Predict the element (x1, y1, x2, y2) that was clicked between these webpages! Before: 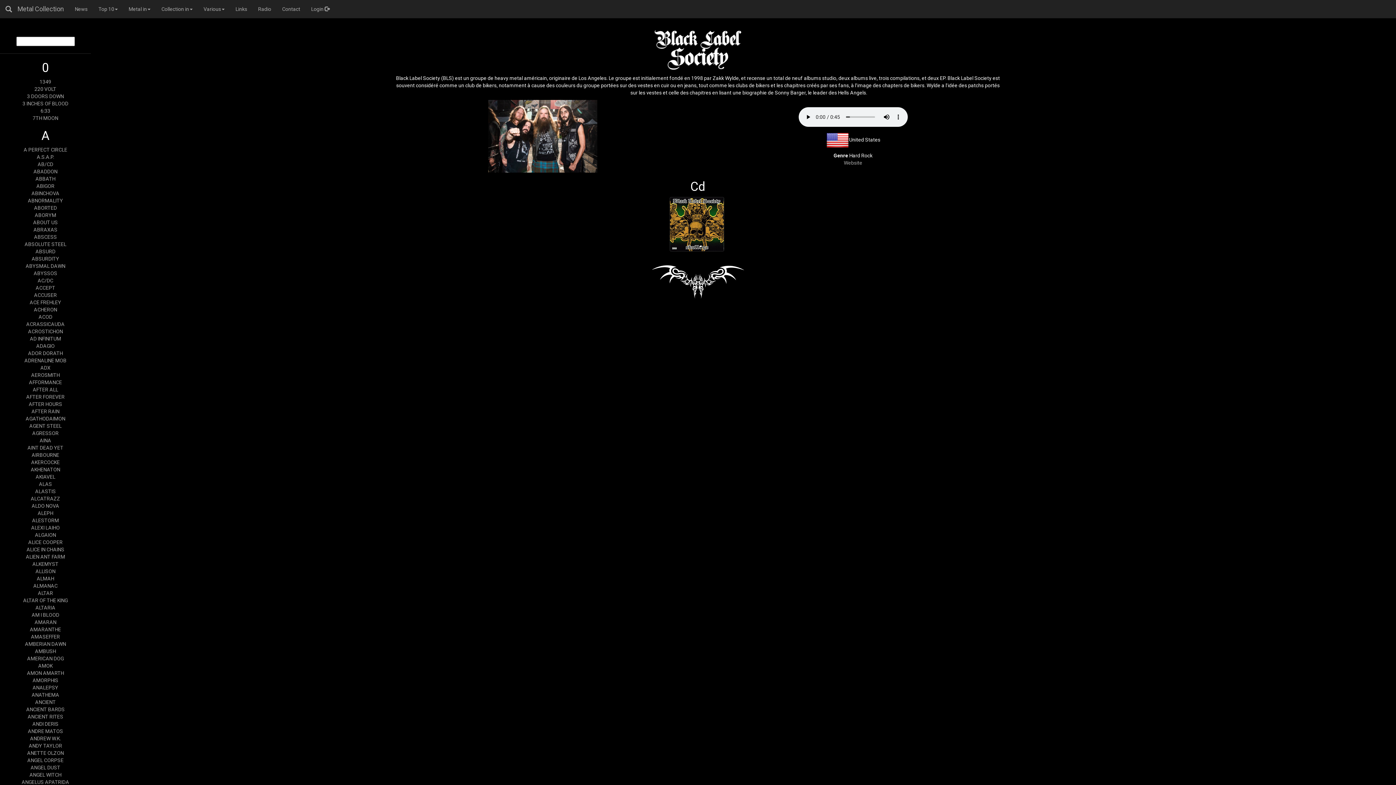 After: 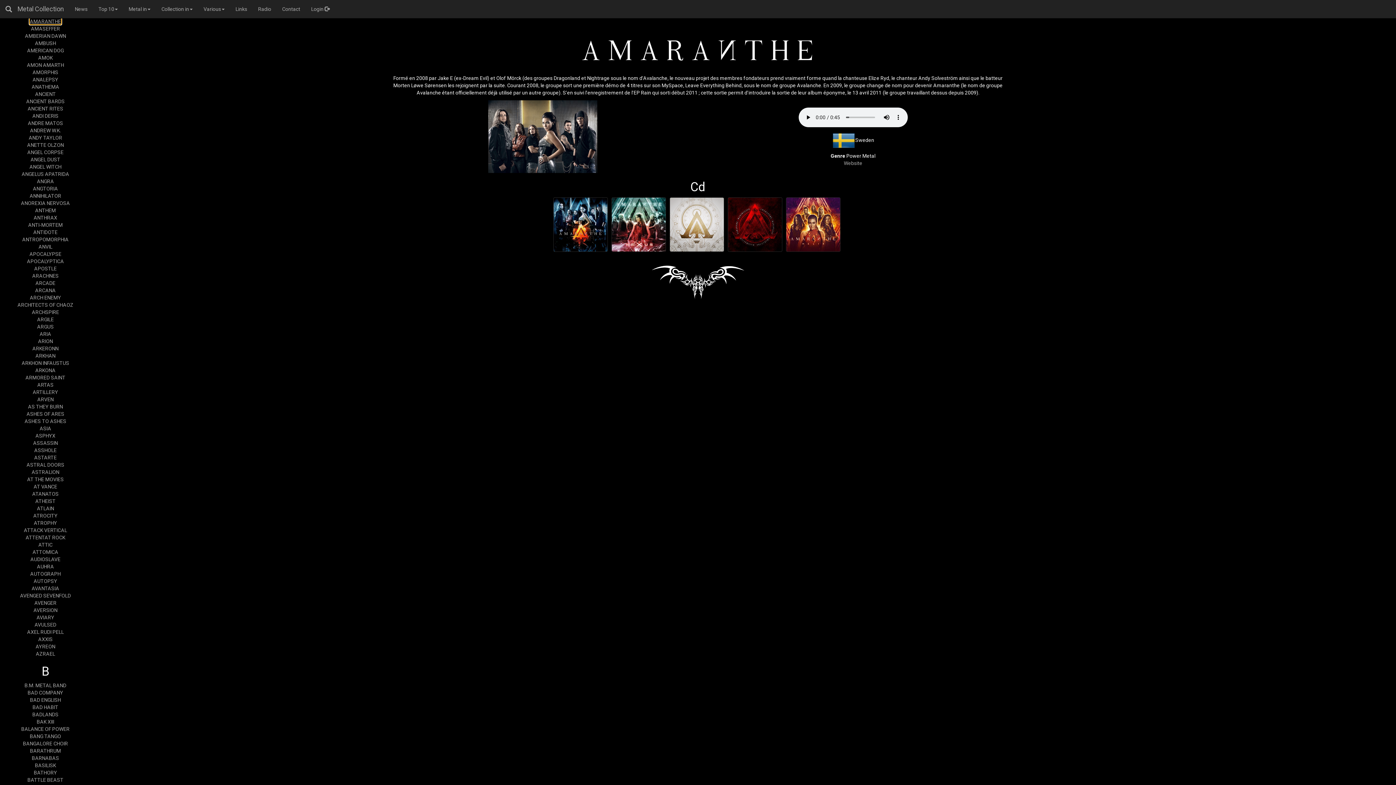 Action: label: AMARANTHE bbox: (29, 626, 61, 632)